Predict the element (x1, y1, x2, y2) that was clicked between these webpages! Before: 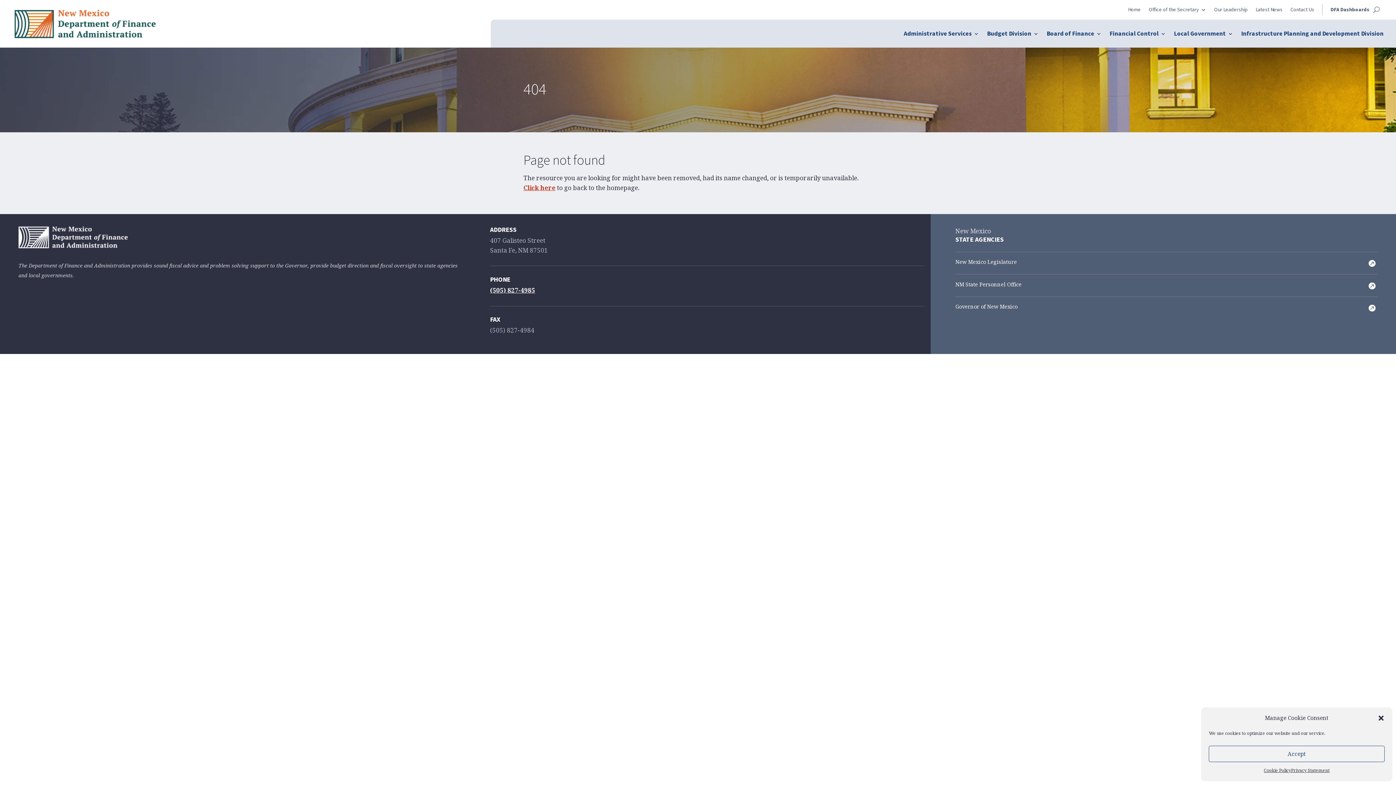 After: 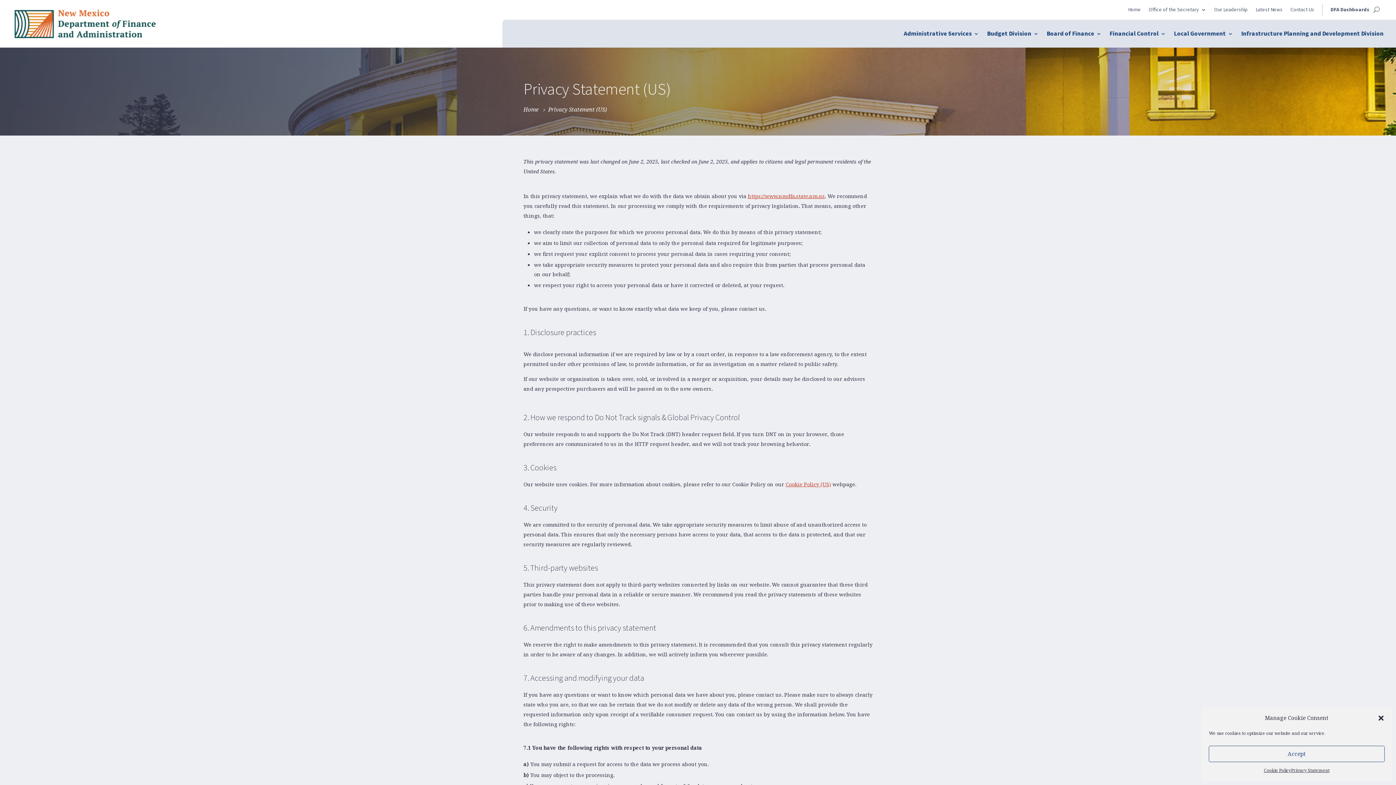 Action: bbox: (1291, 766, 1330, 776) label: Privacy Statement